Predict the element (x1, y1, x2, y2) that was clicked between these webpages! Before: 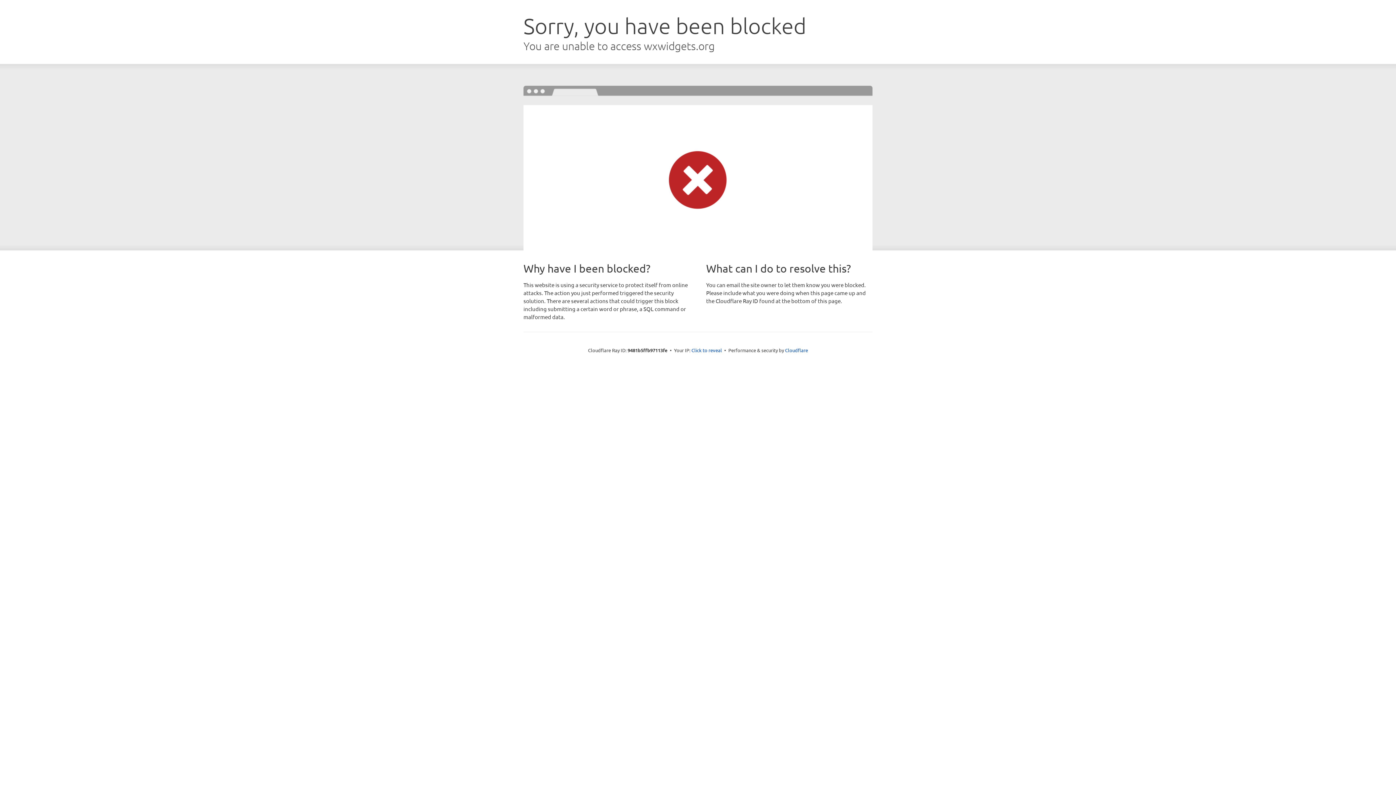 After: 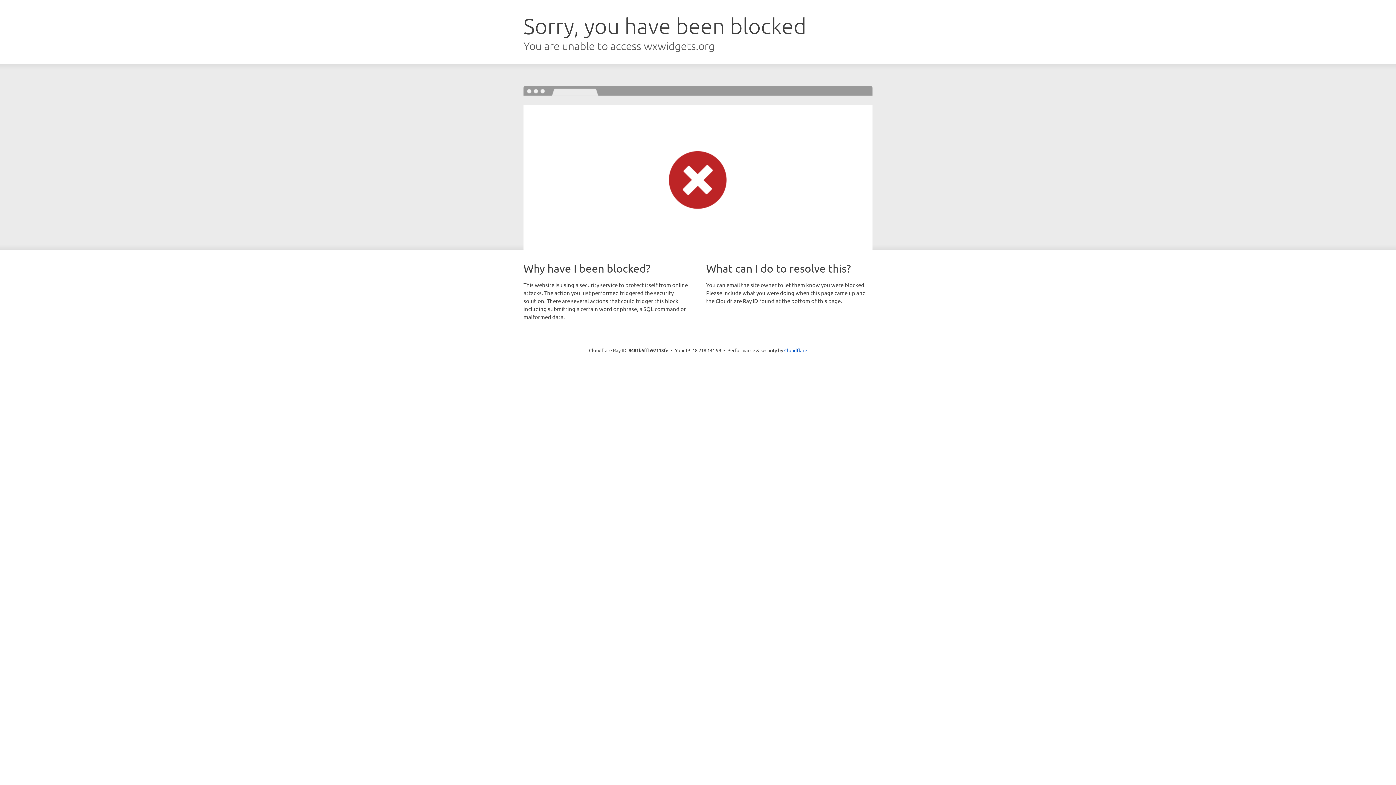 Action: label: Click to reveal bbox: (691, 346, 722, 353)